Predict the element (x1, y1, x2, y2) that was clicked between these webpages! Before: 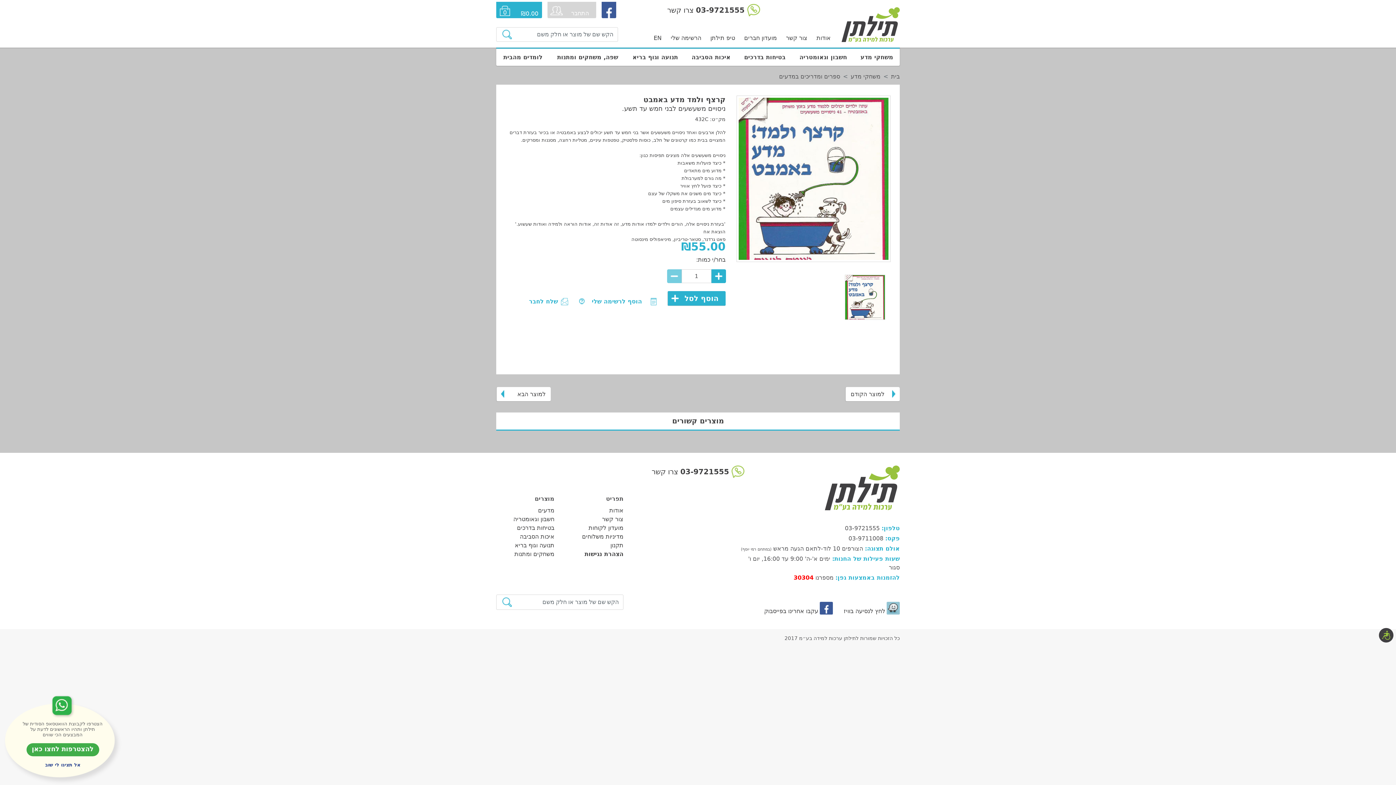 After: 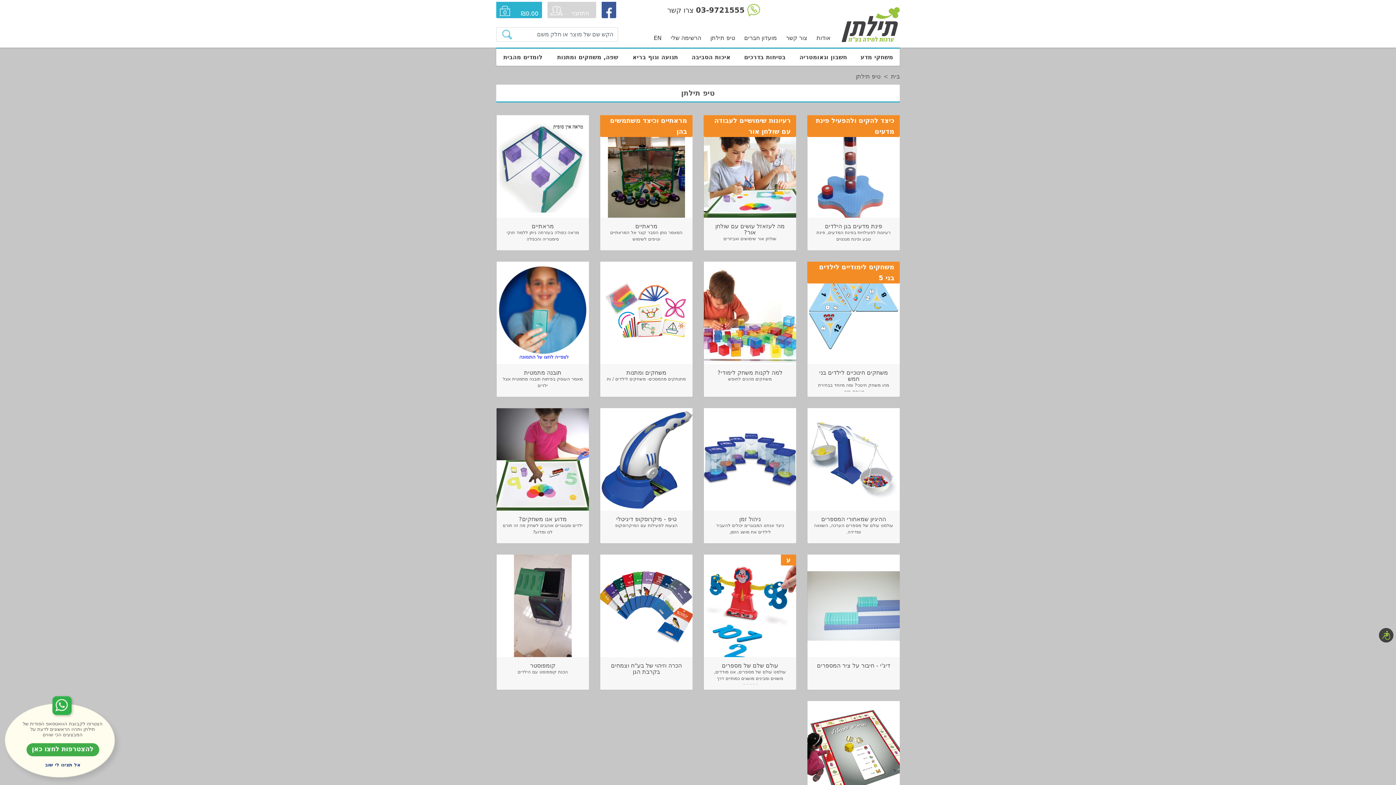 Action: label: טיפ תילתן bbox: (710, 34, 735, 41)